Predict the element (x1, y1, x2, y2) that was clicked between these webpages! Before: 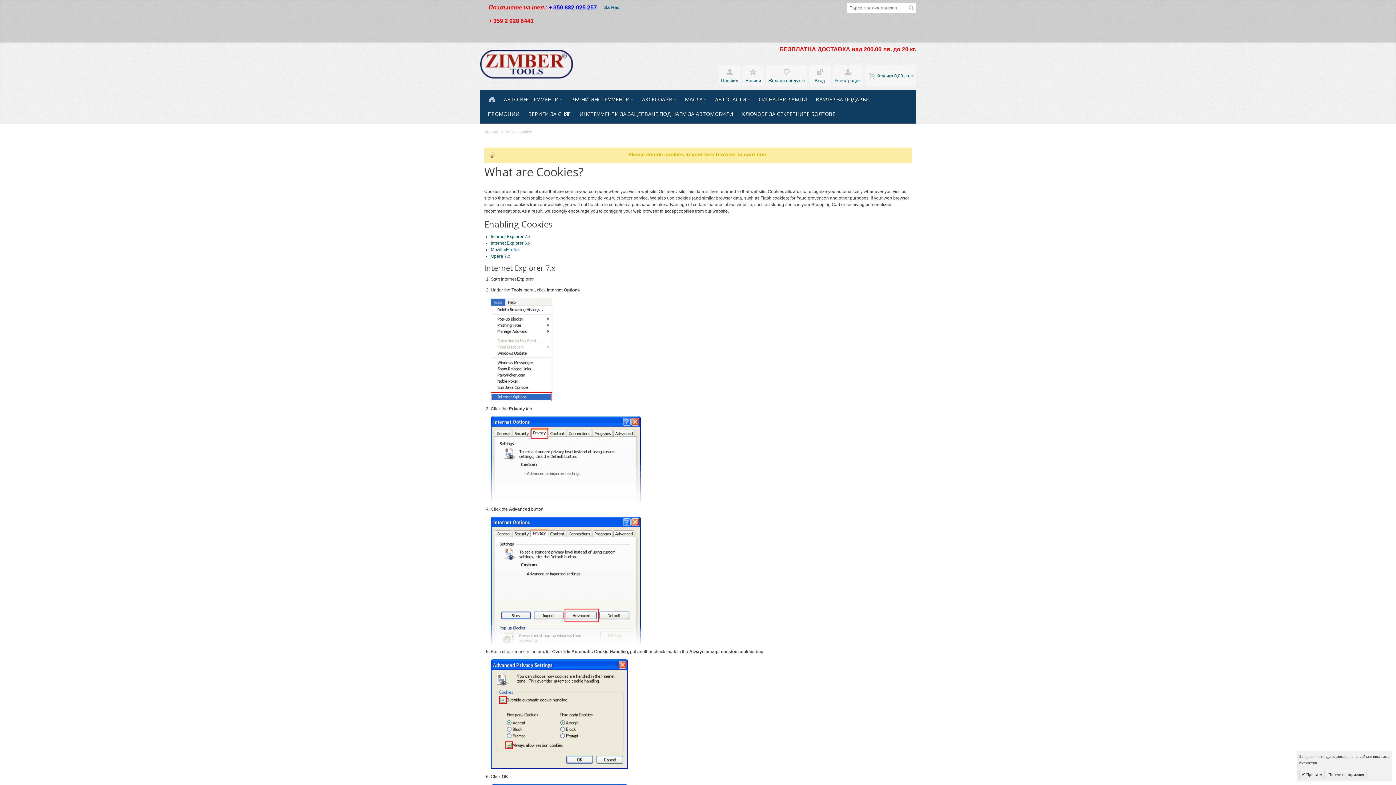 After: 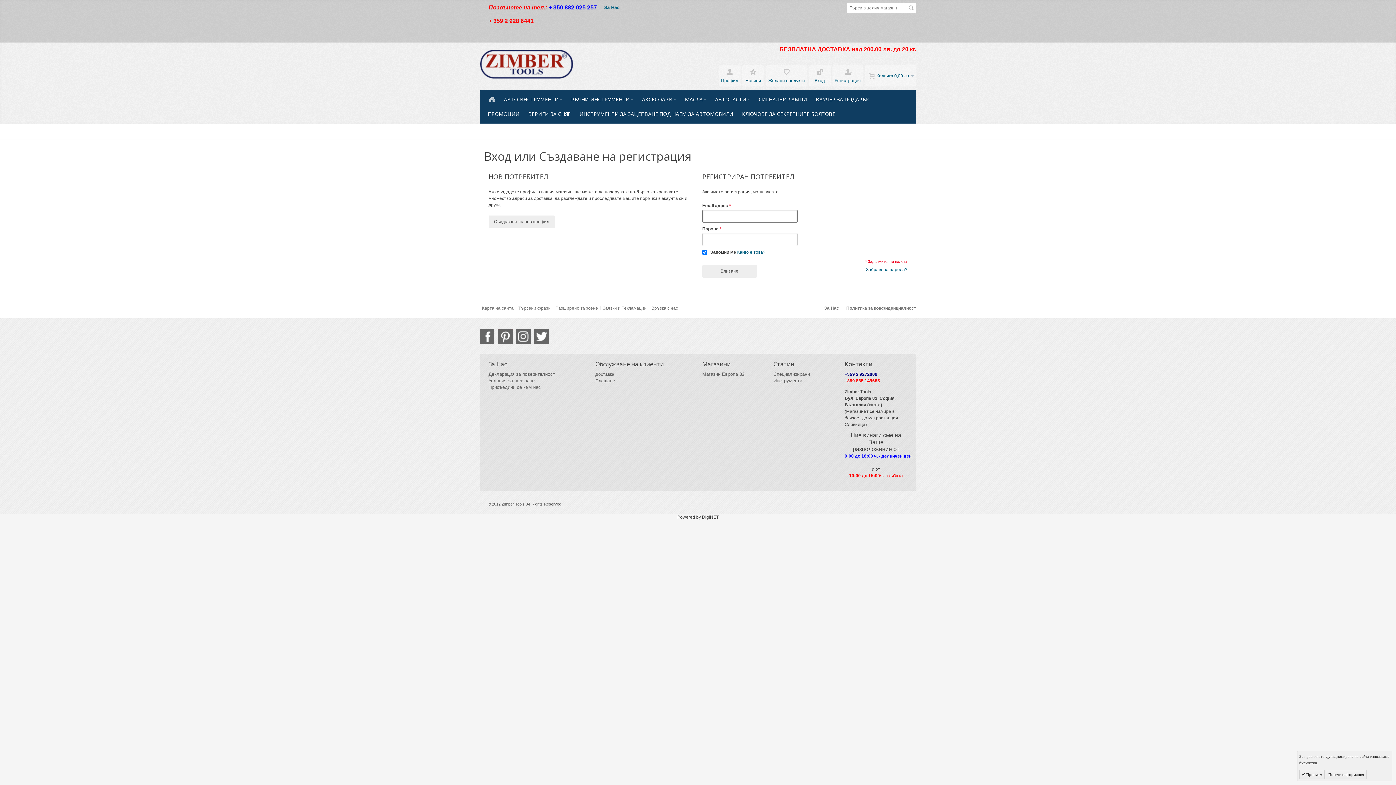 Action: bbox: (809, 65, 830, 86) label: Вход